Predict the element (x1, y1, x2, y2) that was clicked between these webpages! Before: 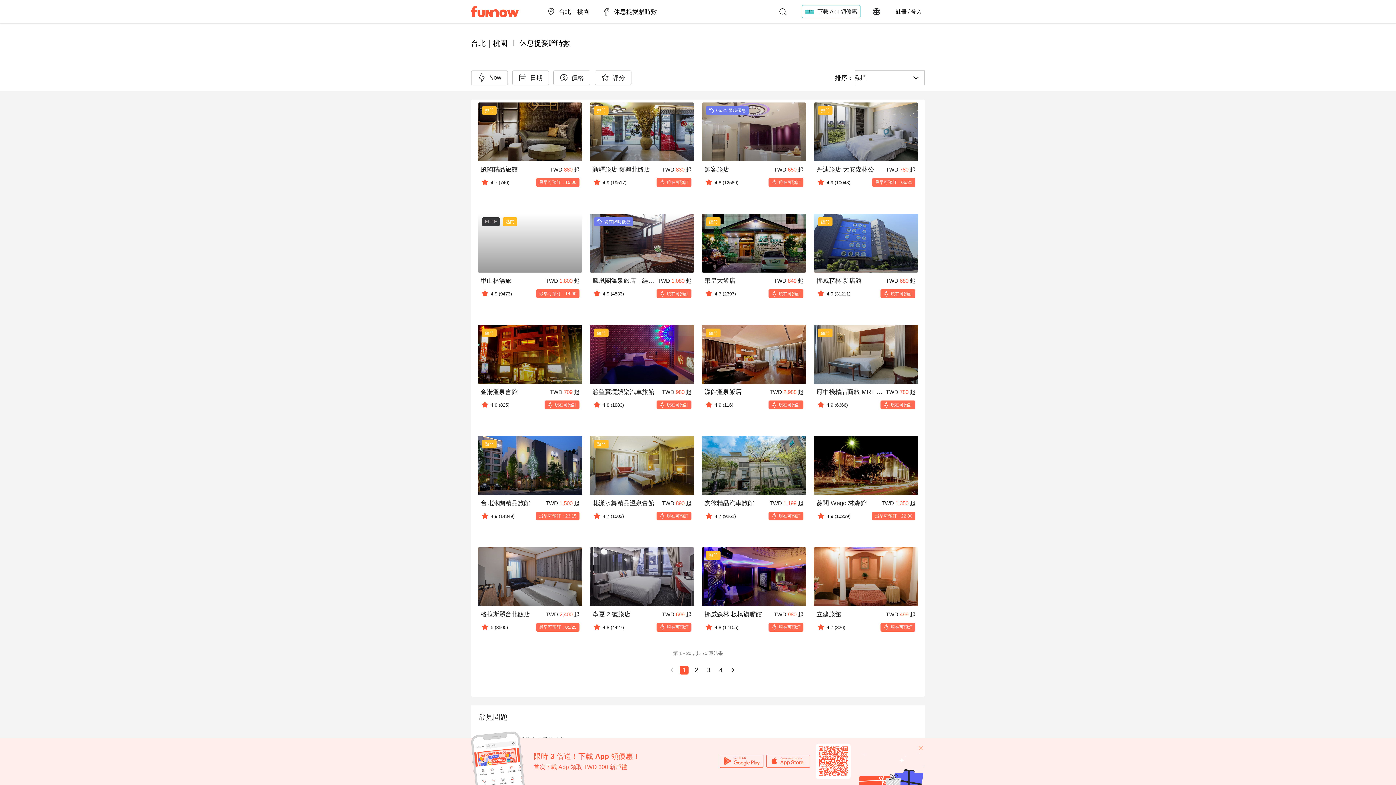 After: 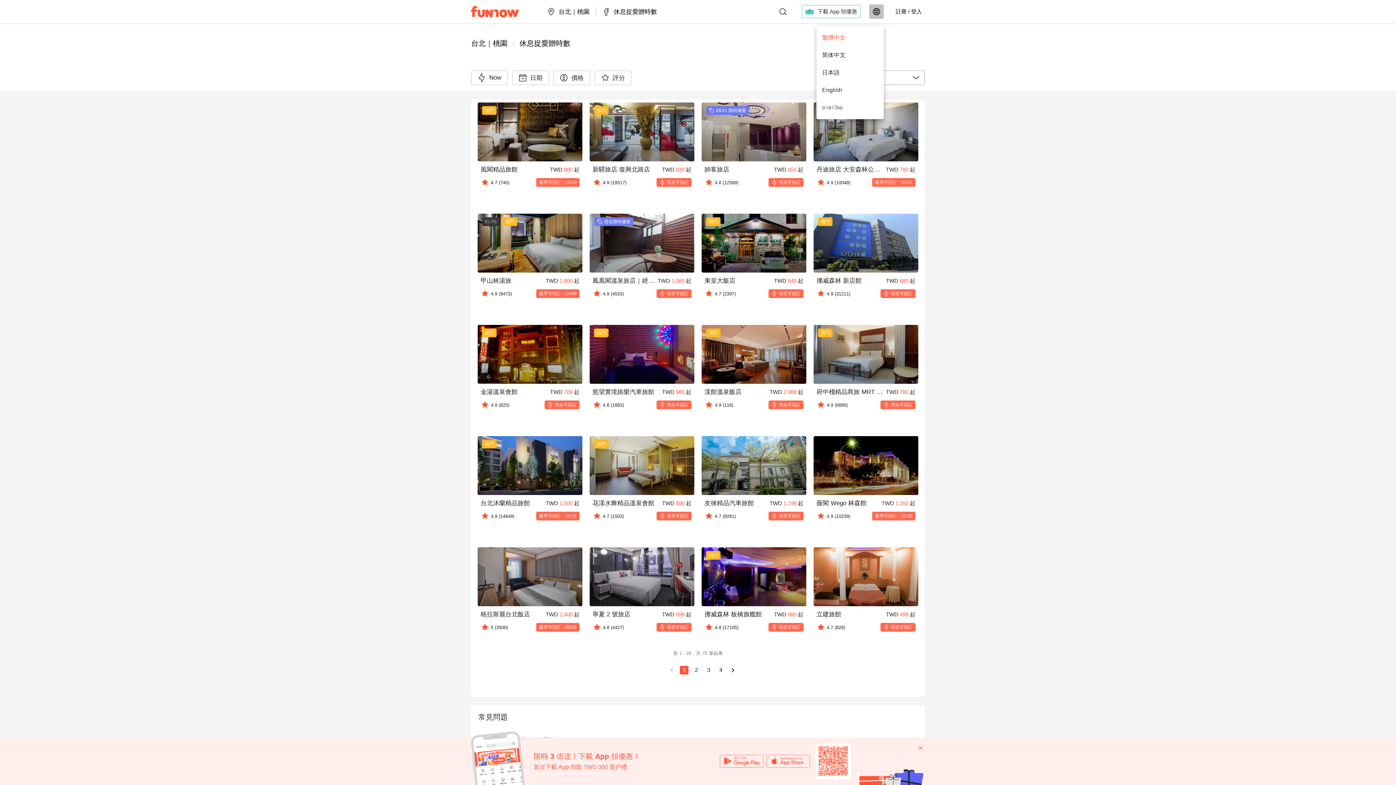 Action: bbox: (53, 4, 74, 18)